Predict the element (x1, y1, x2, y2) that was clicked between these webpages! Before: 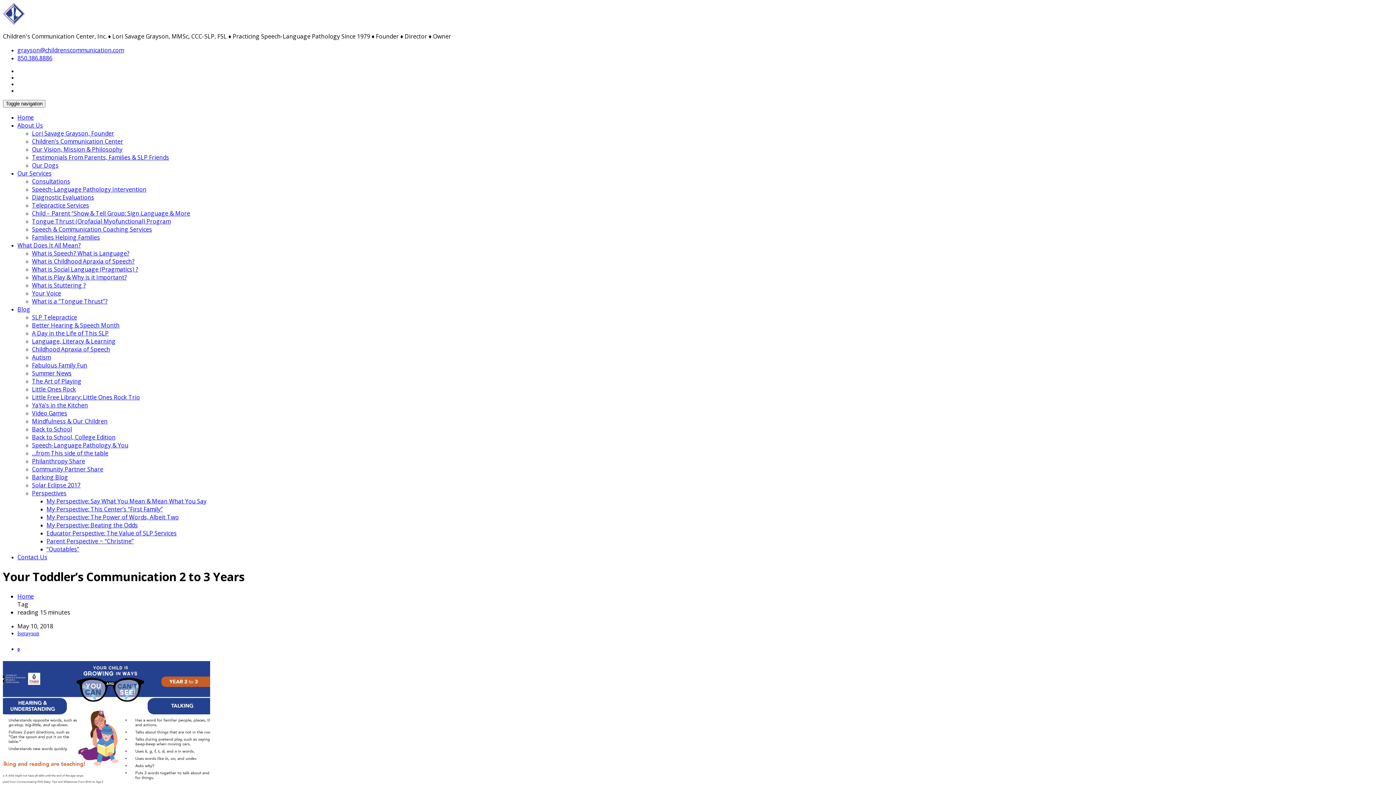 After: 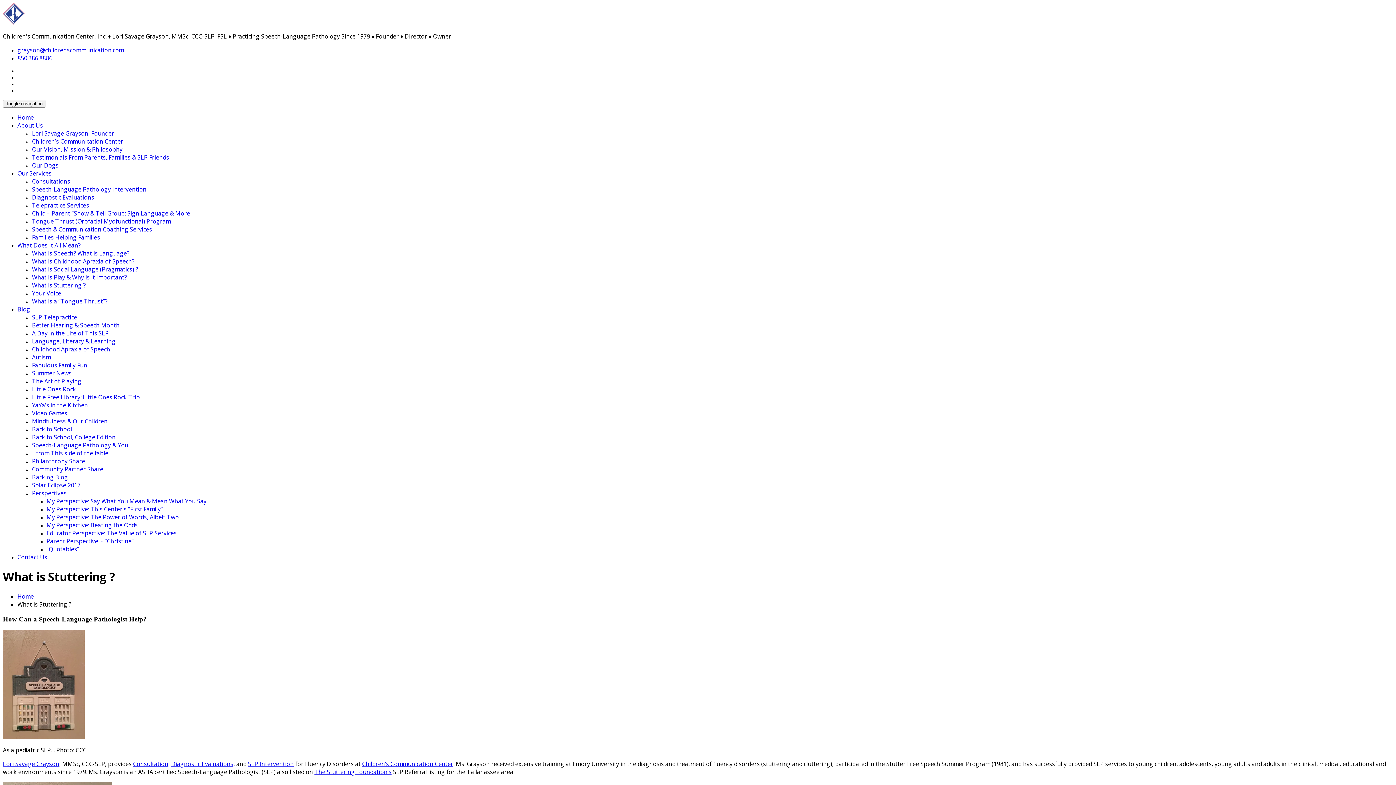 Action: label: What is Stuttering ? bbox: (32, 281, 85, 289)